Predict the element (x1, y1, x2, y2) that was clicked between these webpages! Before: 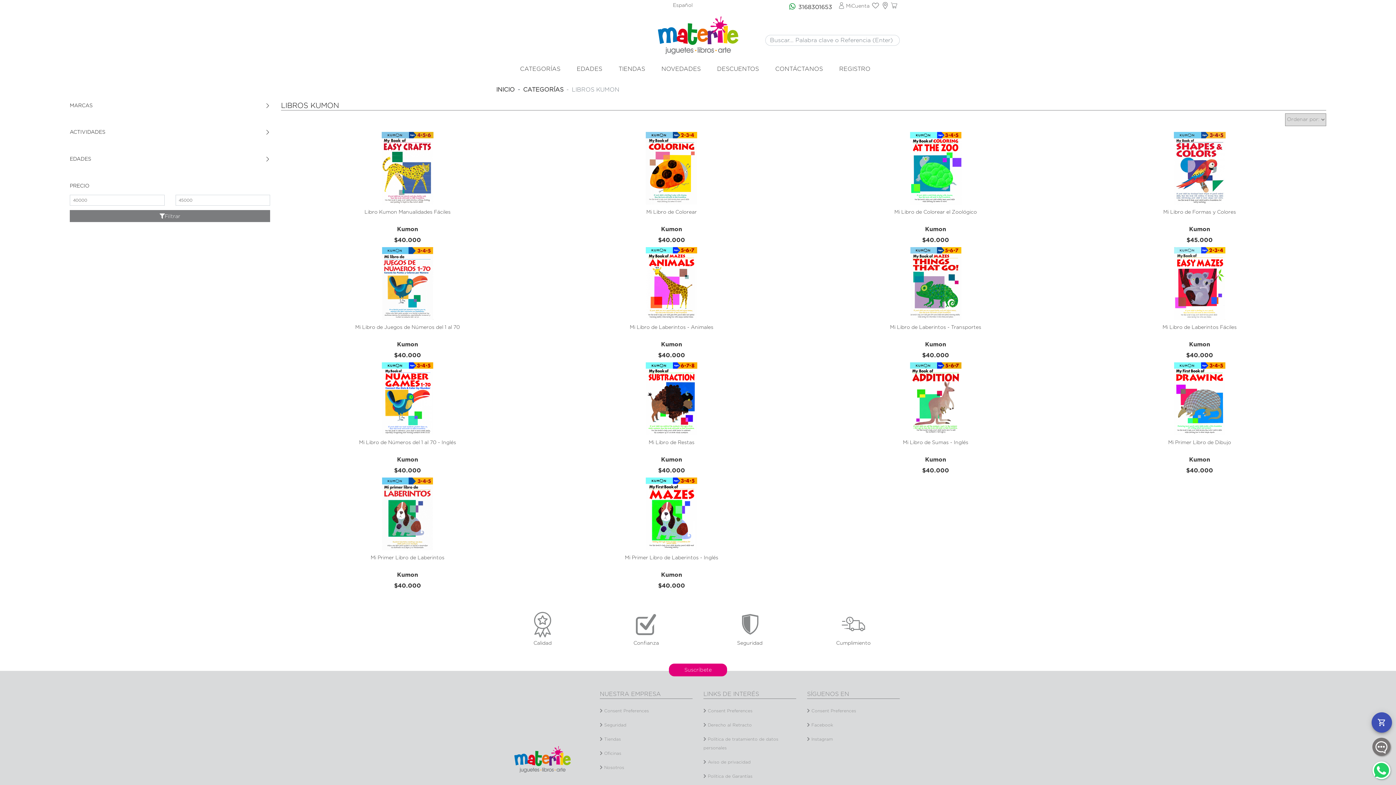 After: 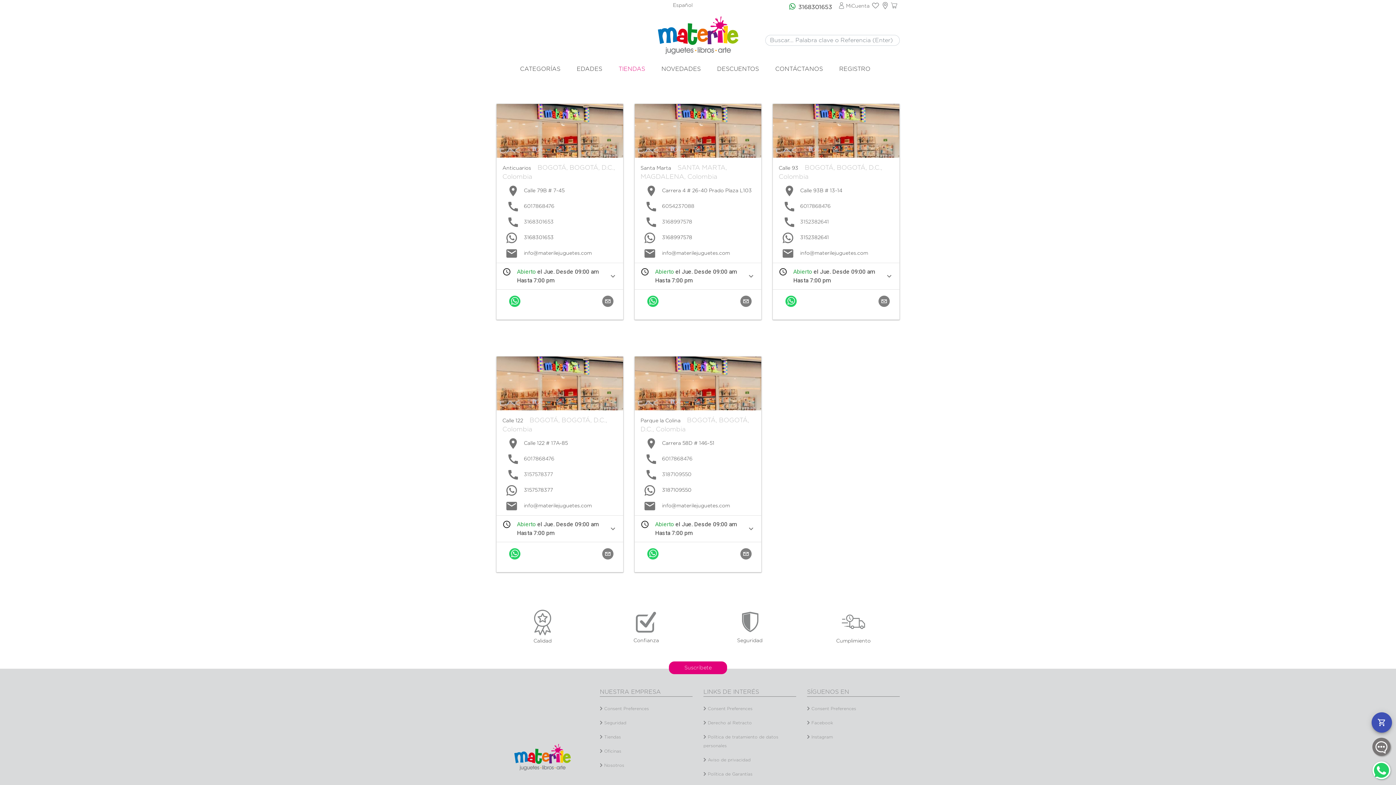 Action: label: TIENDAS bbox: (618, 65, 645, 72)